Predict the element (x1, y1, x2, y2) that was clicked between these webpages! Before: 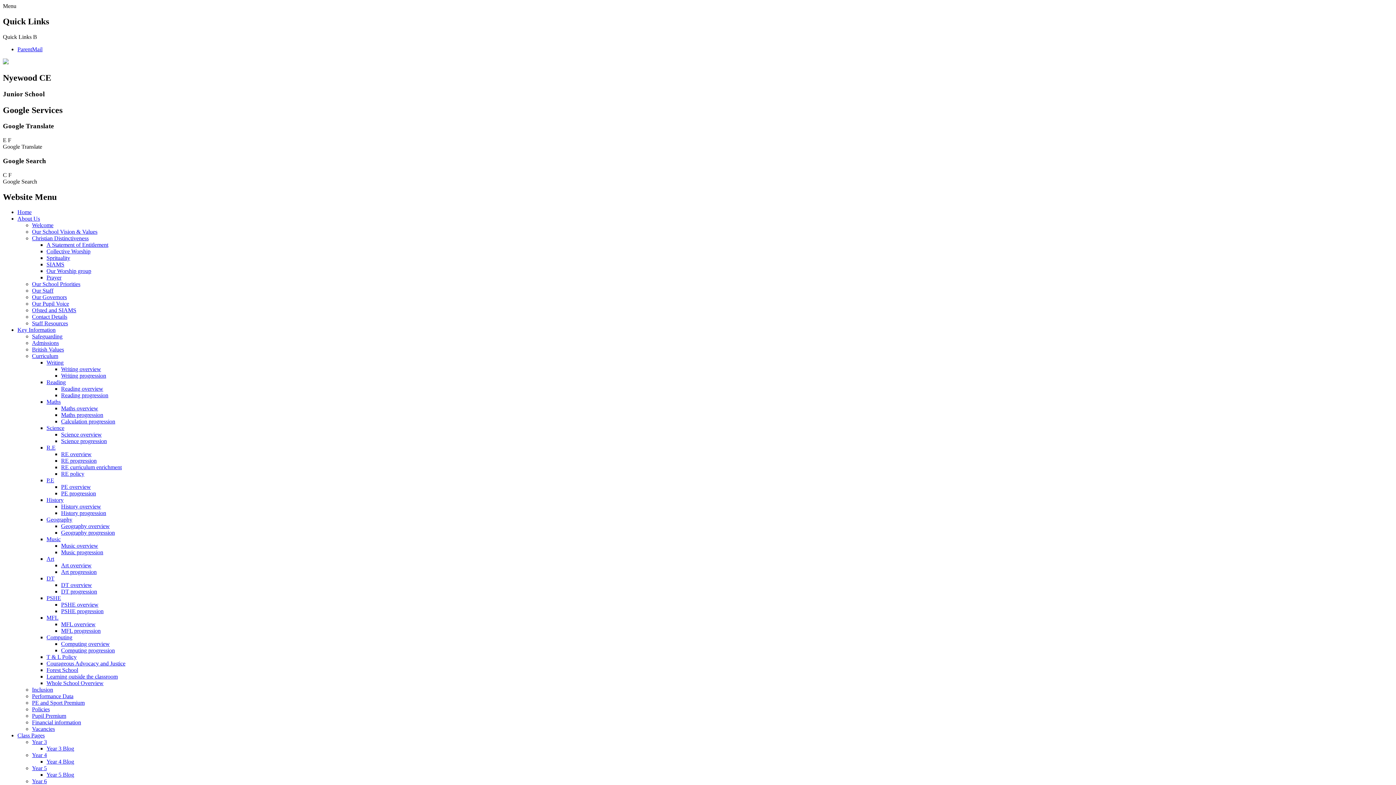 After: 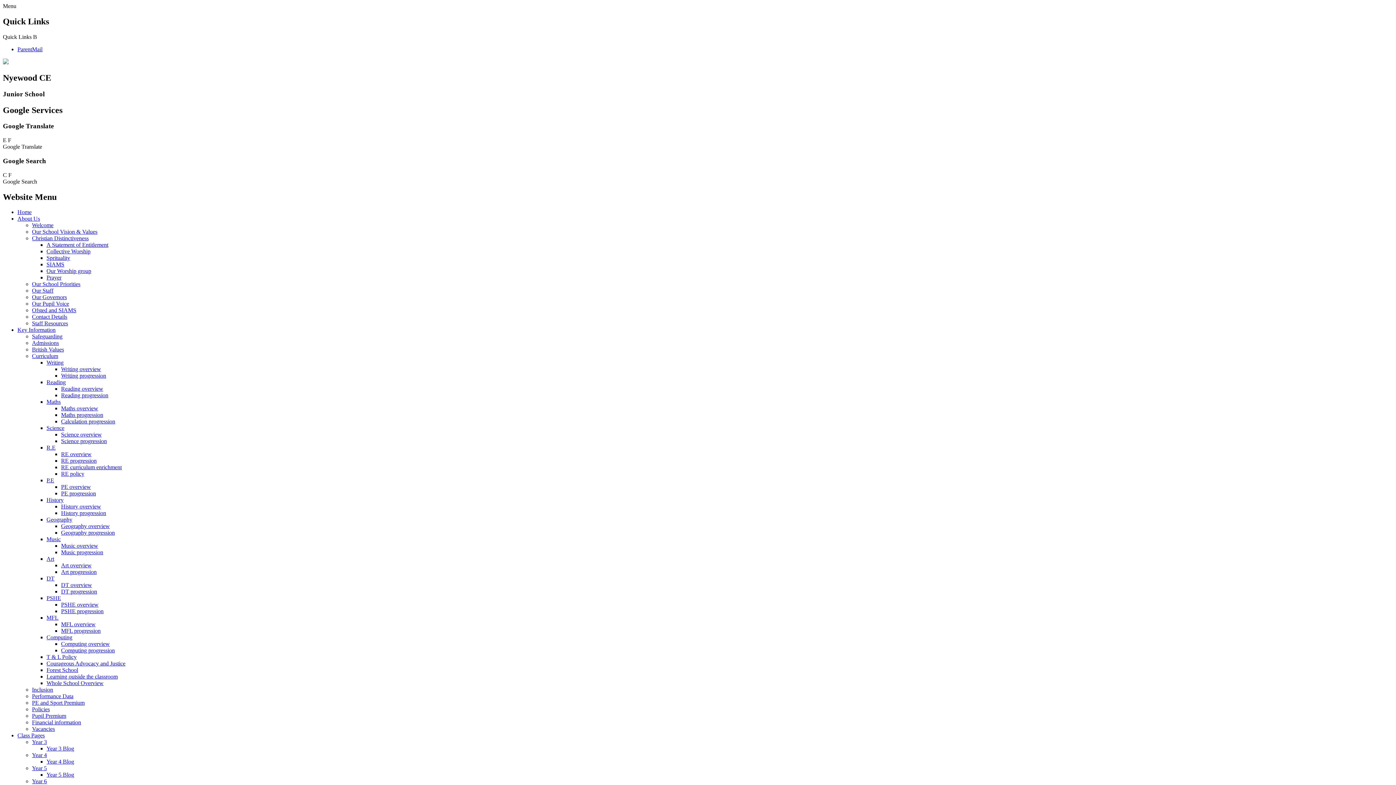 Action: bbox: (61, 372, 106, 379) label: Writing progression